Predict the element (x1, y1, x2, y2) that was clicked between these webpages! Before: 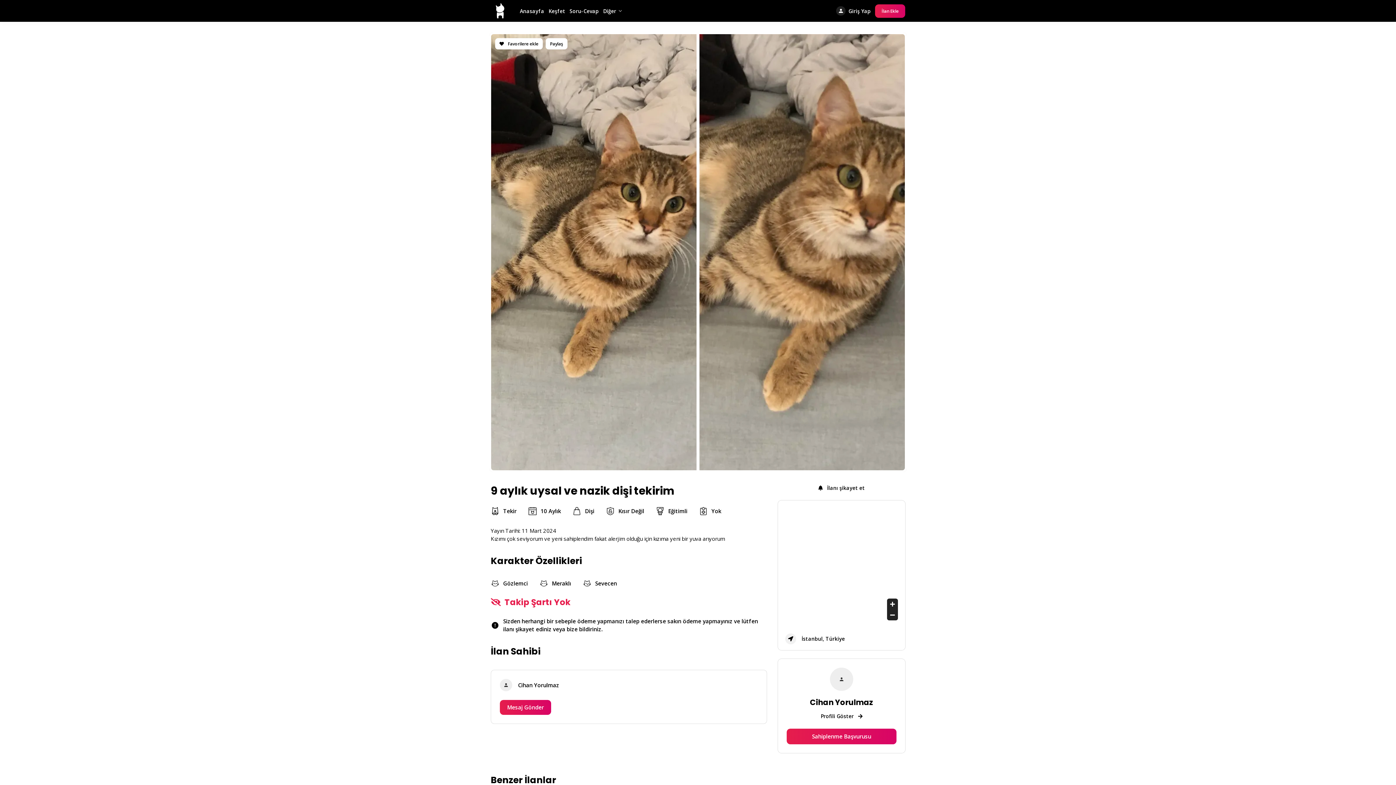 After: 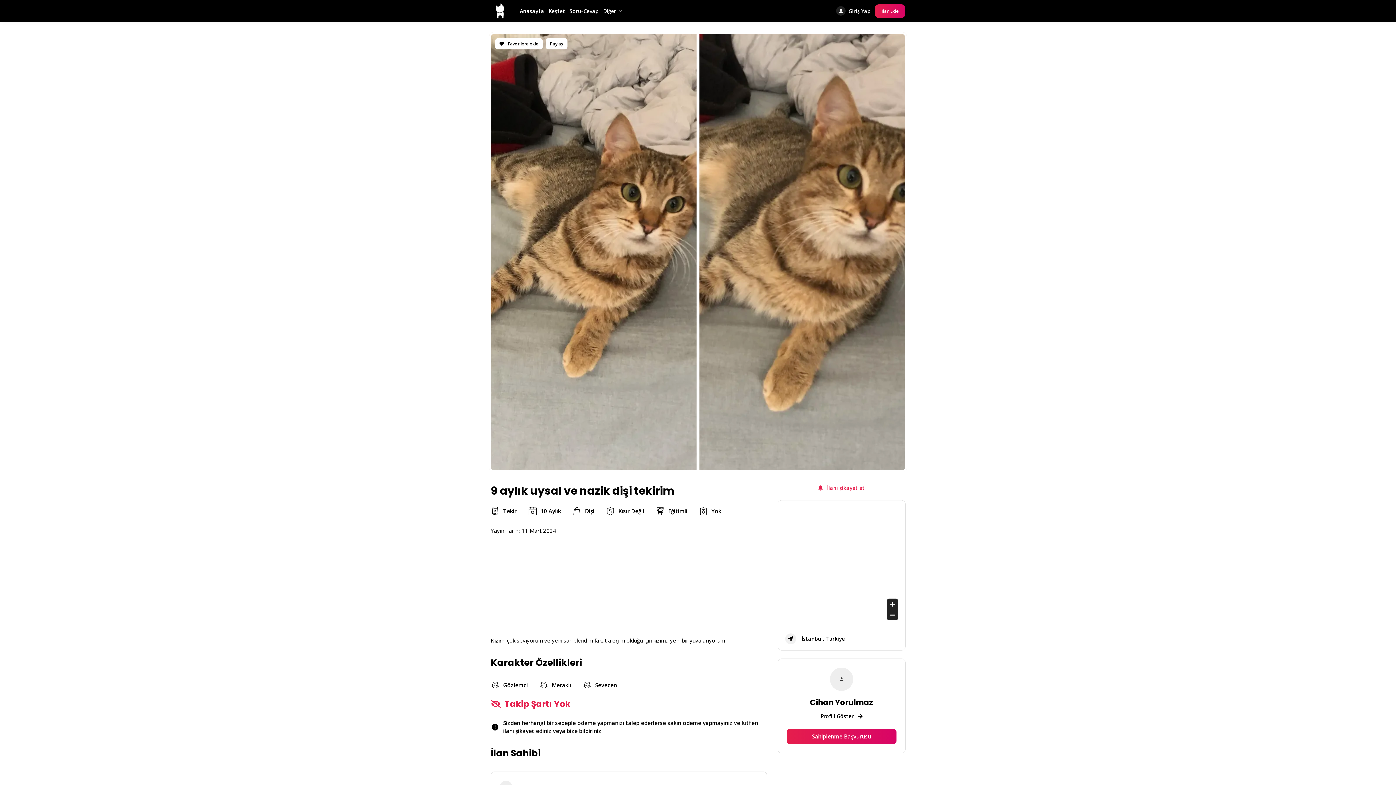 Action: label:  İlanı şikayet et bbox: (818, 484, 865, 491)